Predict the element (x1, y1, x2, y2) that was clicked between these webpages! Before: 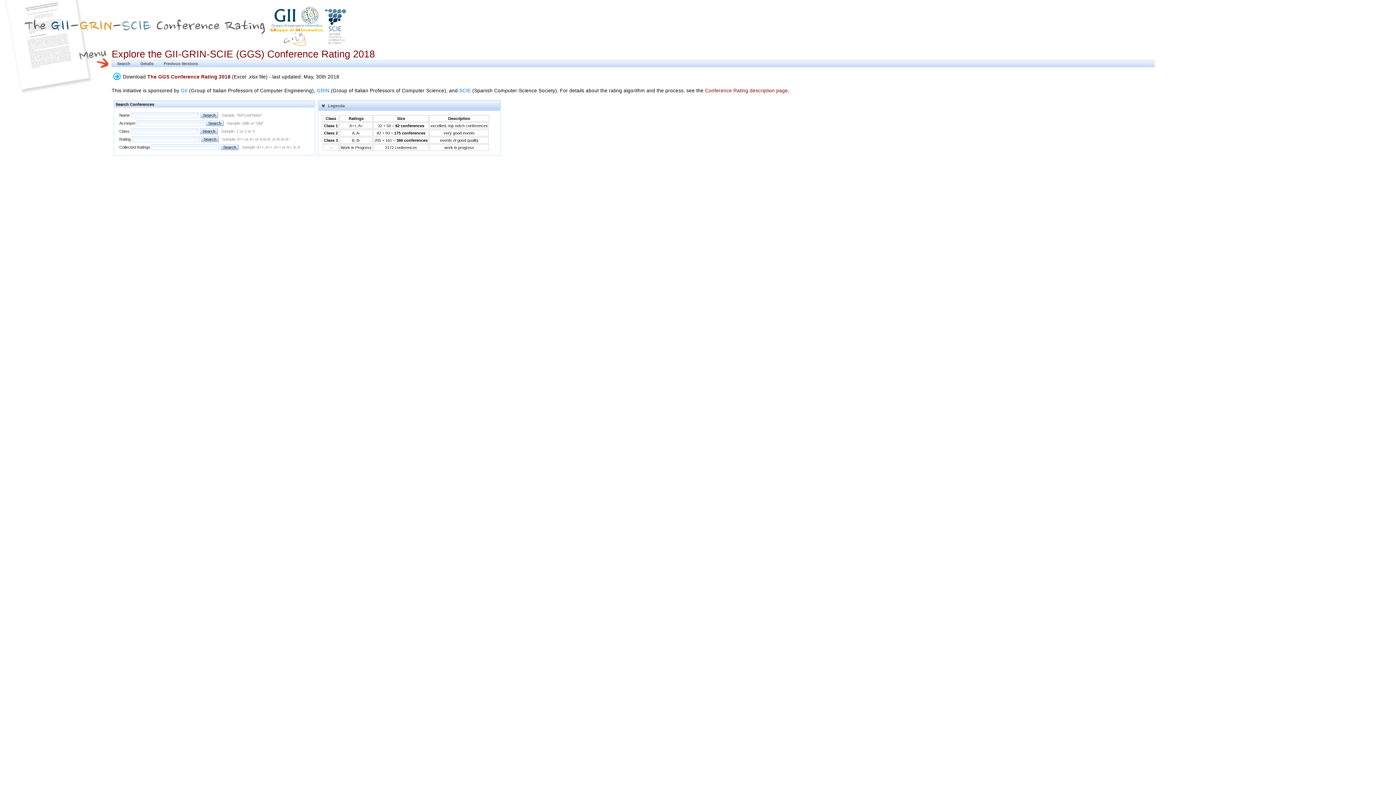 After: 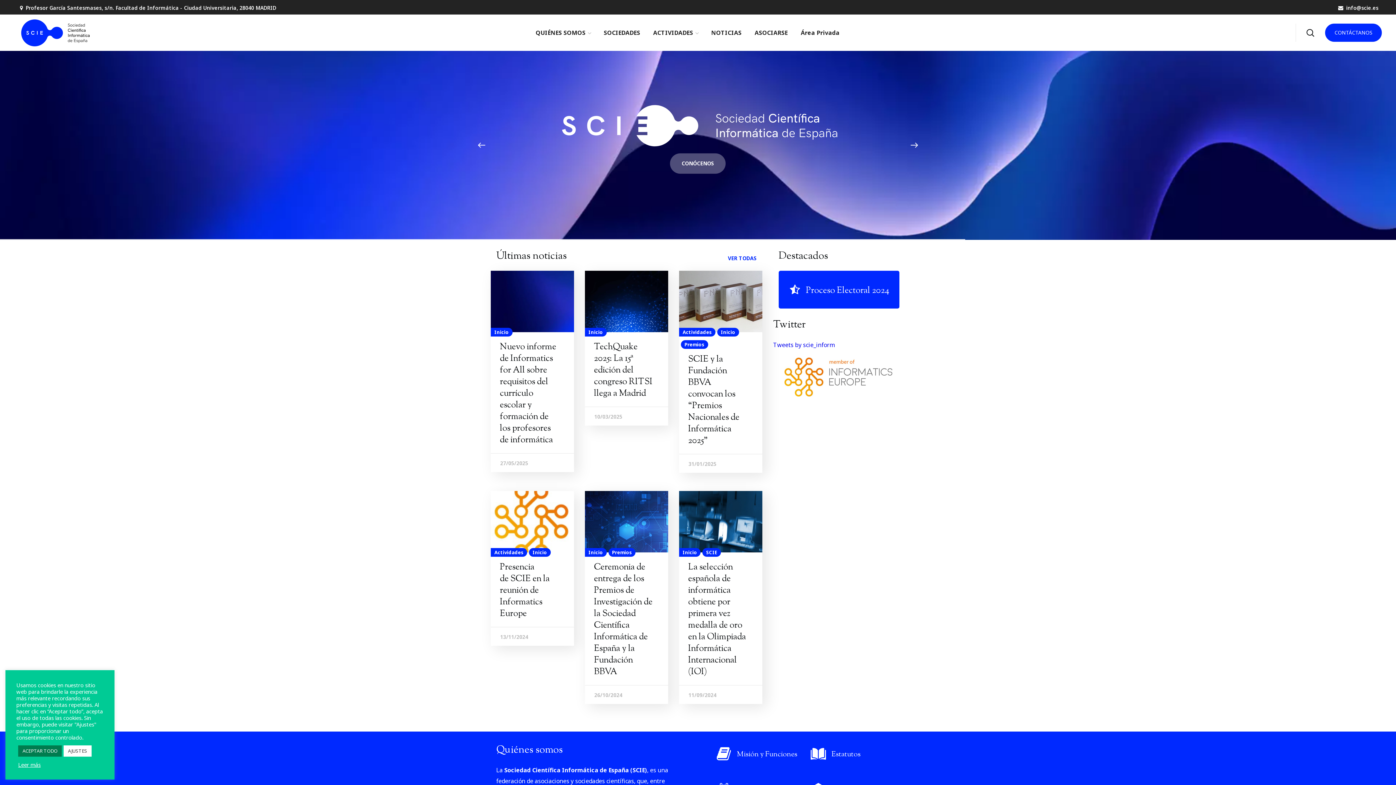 Action: bbox: (459, 87, 470, 93) label: SCIE